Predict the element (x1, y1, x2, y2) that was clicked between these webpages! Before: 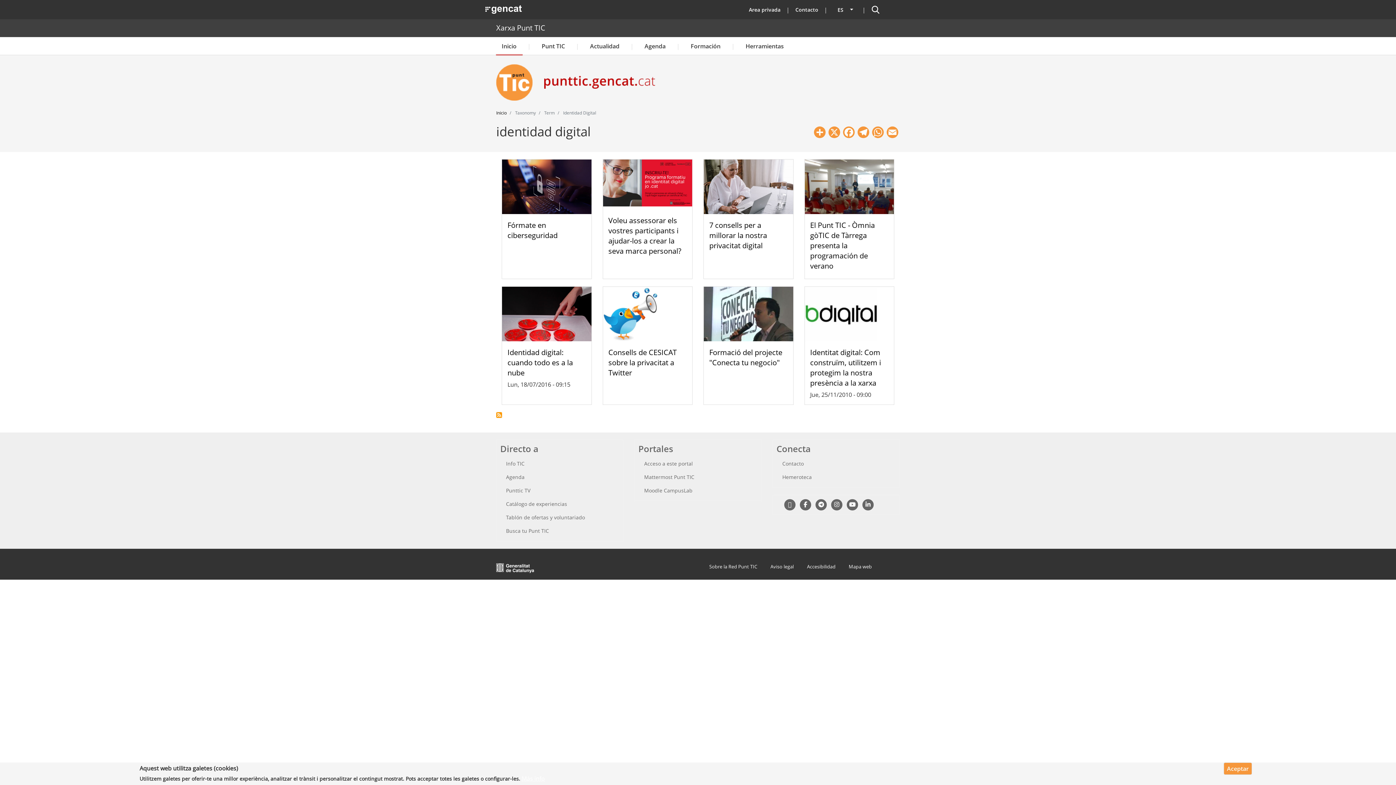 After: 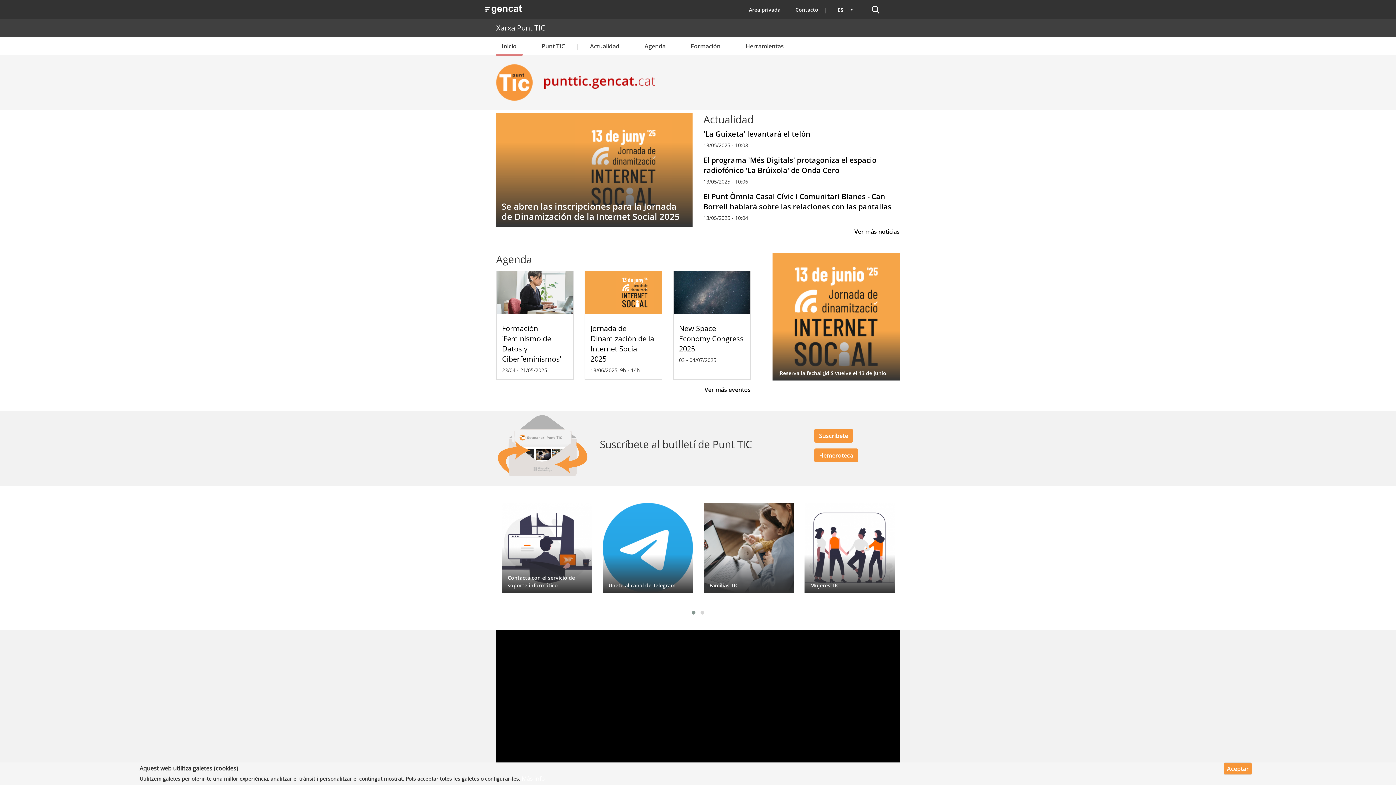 Action: bbox: (496, 64, 538, 100)